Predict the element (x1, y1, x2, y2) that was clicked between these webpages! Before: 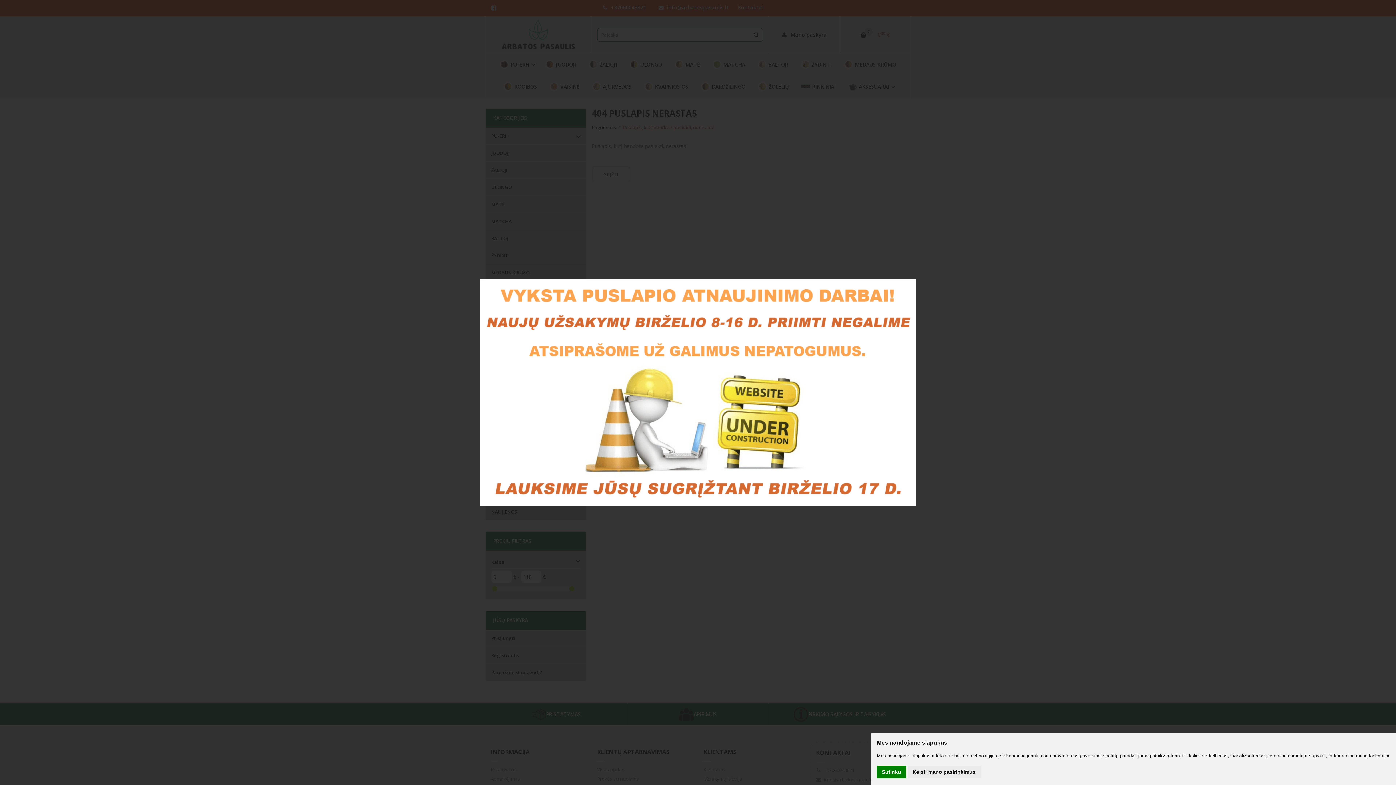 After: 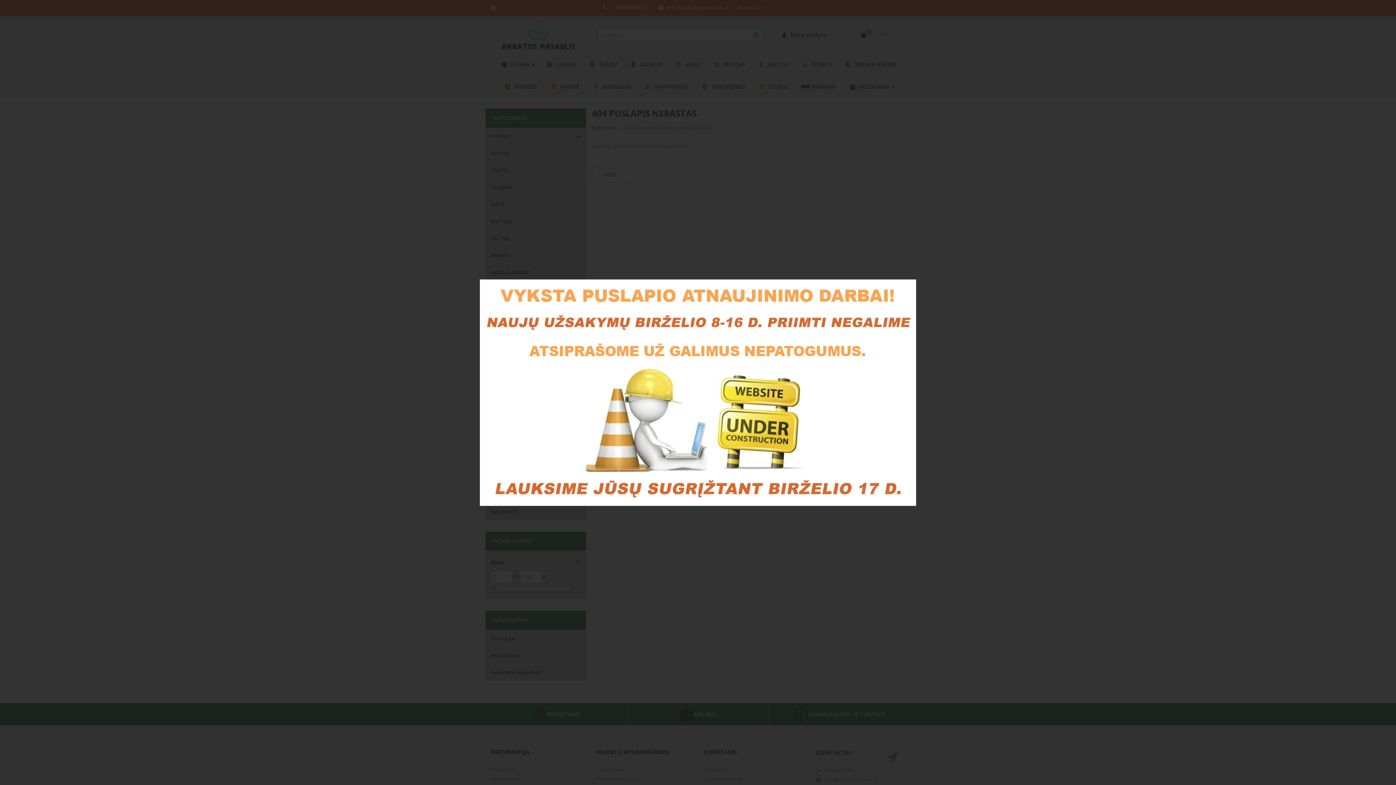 Action: bbox: (877, 766, 906, 778) label: Sutinku